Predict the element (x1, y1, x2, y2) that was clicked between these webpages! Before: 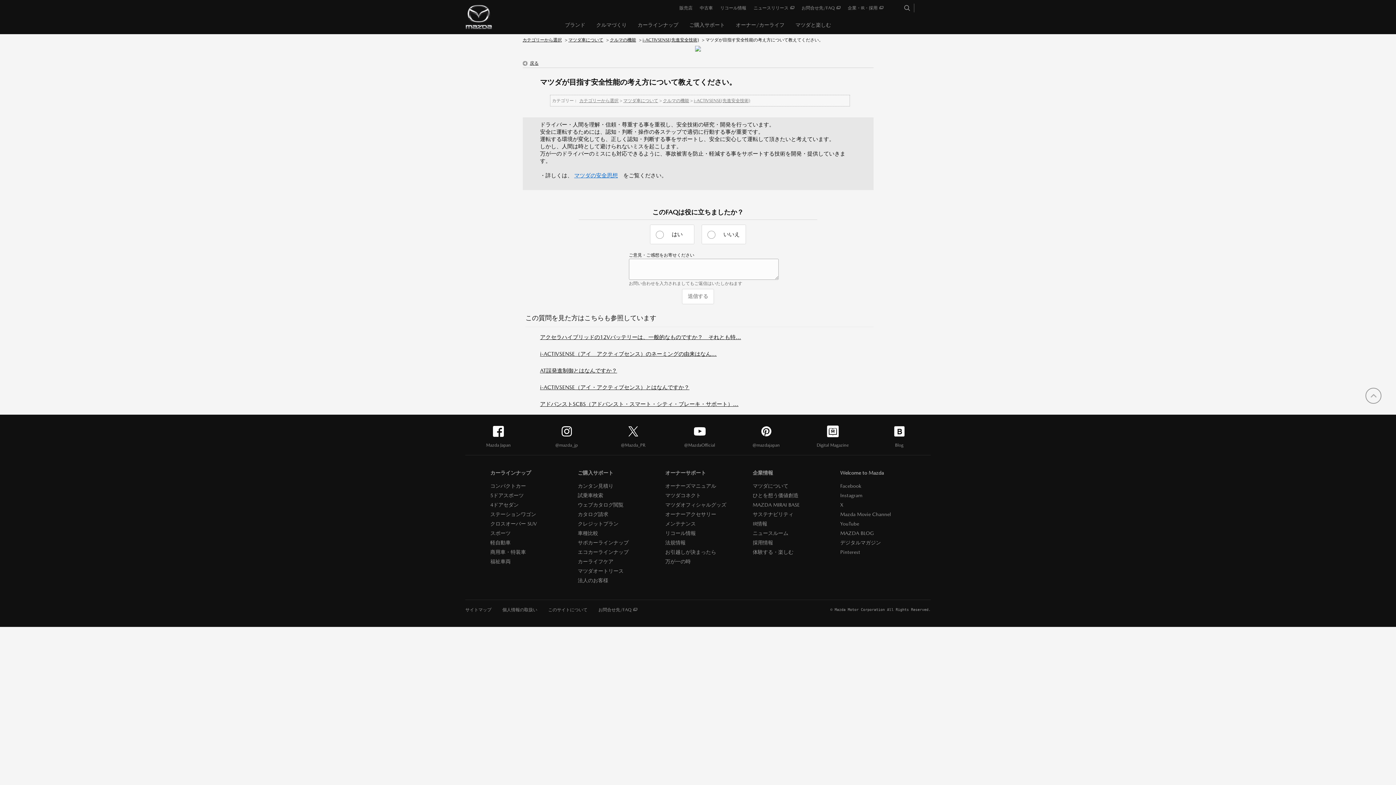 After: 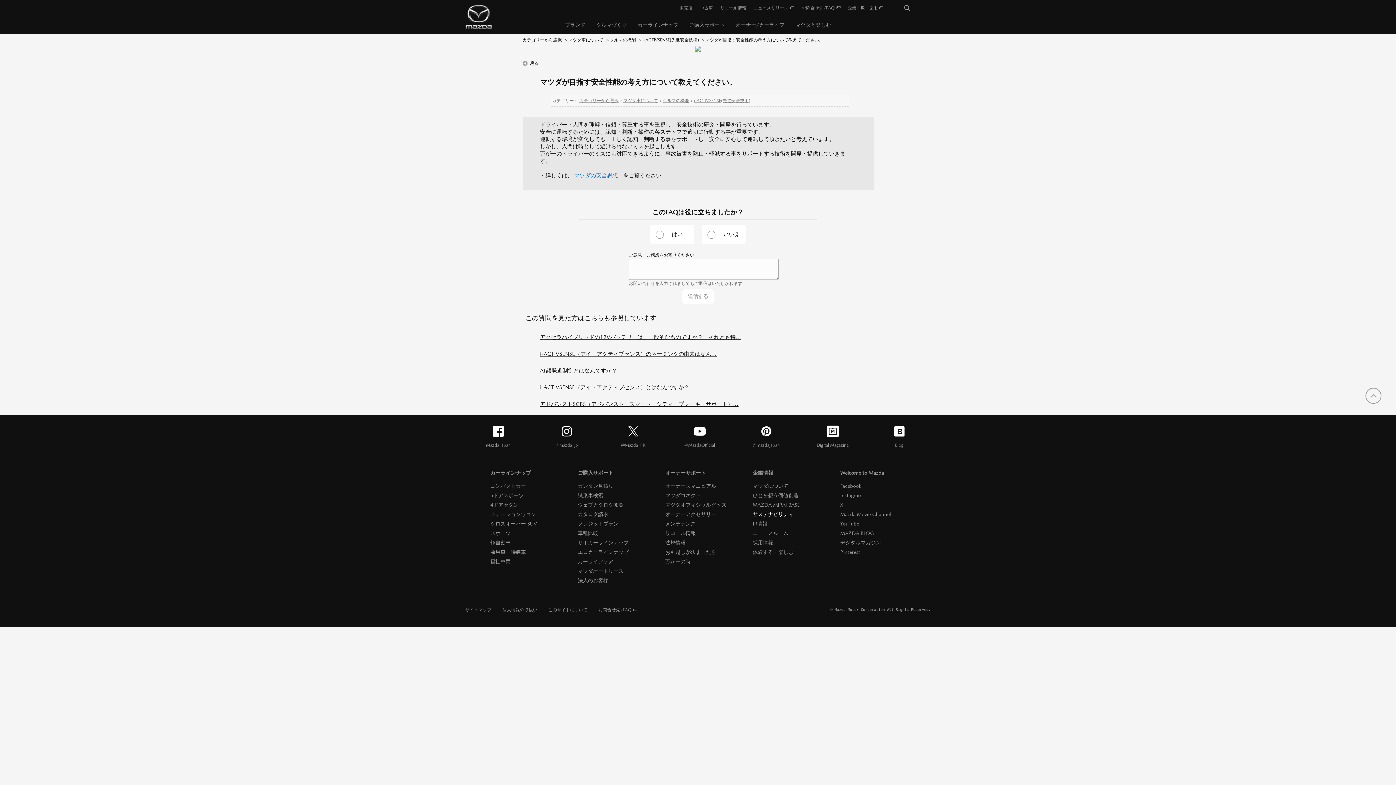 Action: bbox: (752, 509, 818, 519) label: サステナビリティ